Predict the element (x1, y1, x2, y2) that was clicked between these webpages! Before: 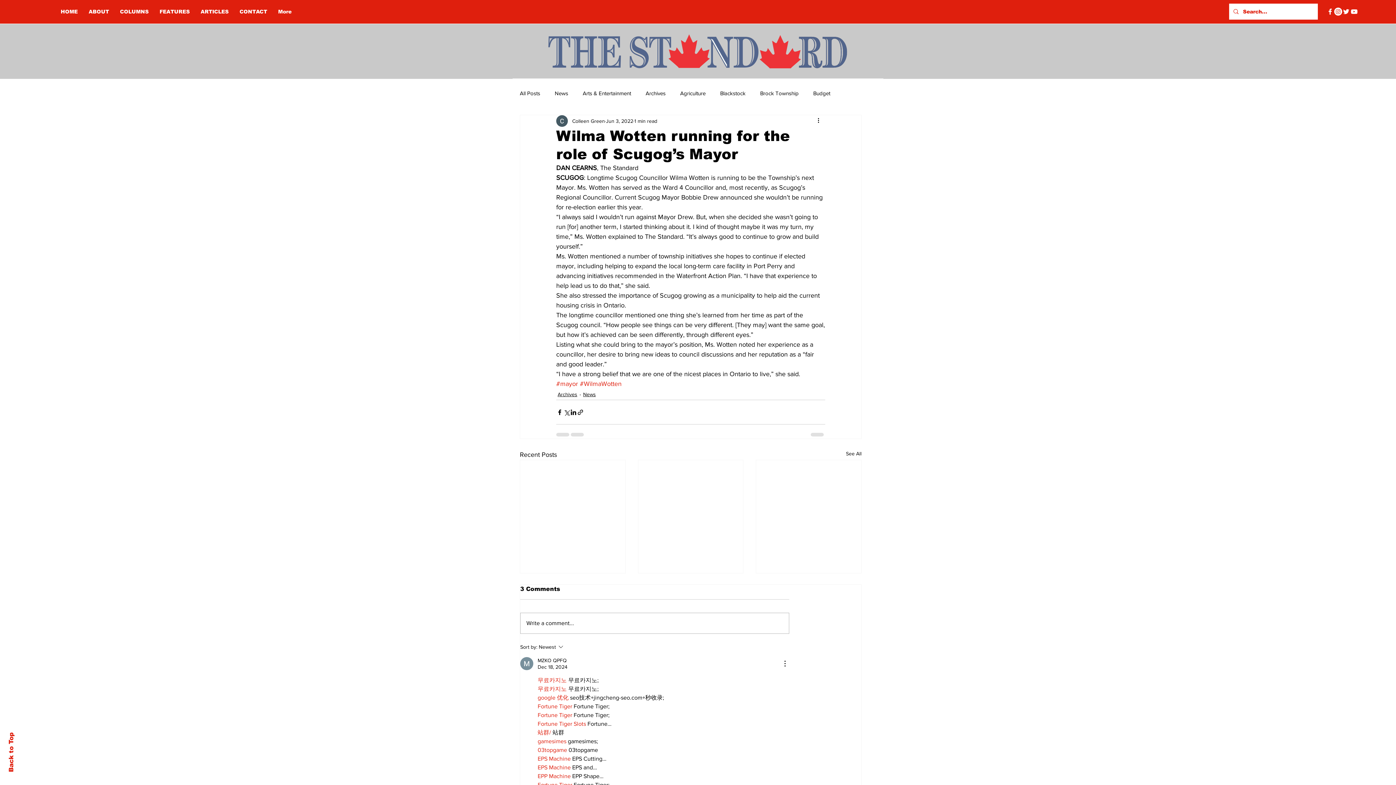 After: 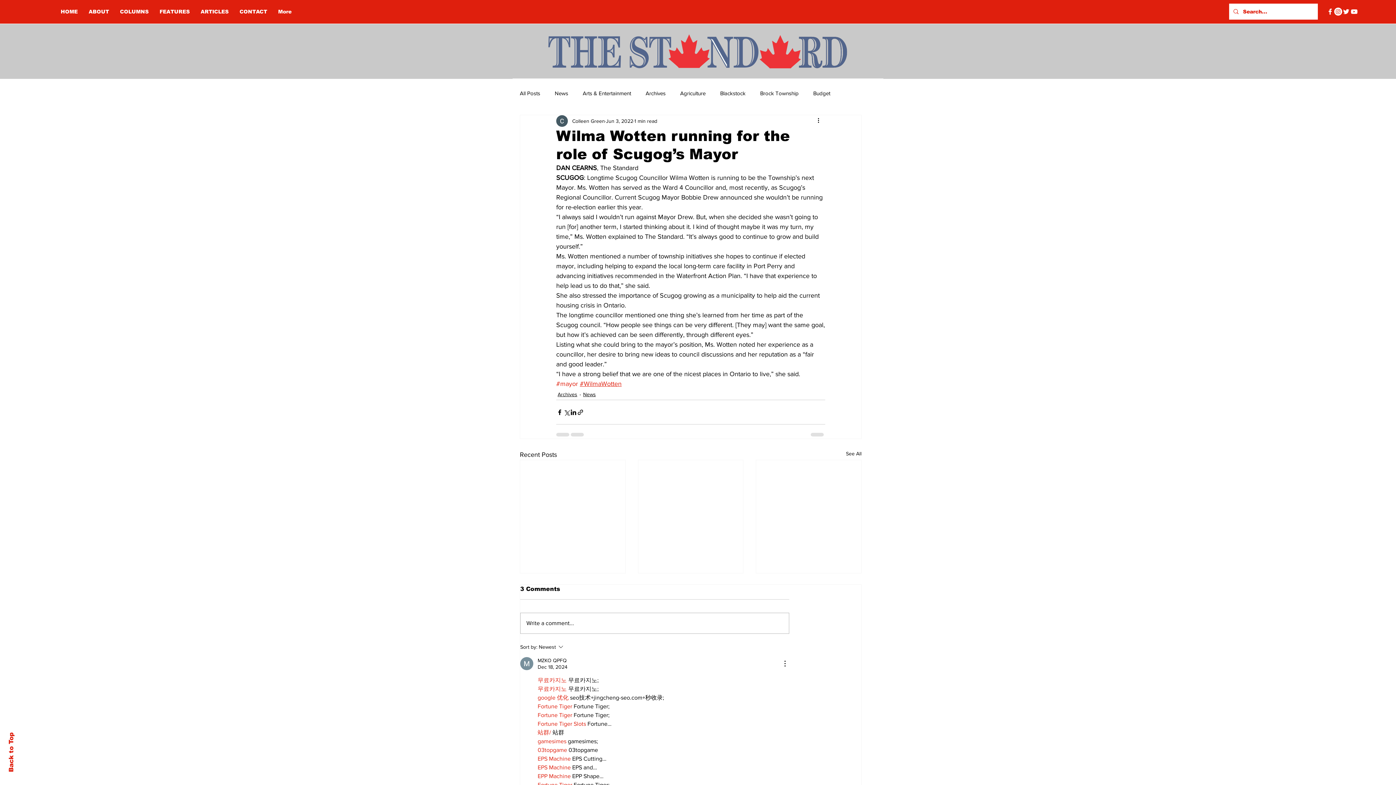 Action: bbox: (580, 380, 621, 387) label: #WilmaWotten